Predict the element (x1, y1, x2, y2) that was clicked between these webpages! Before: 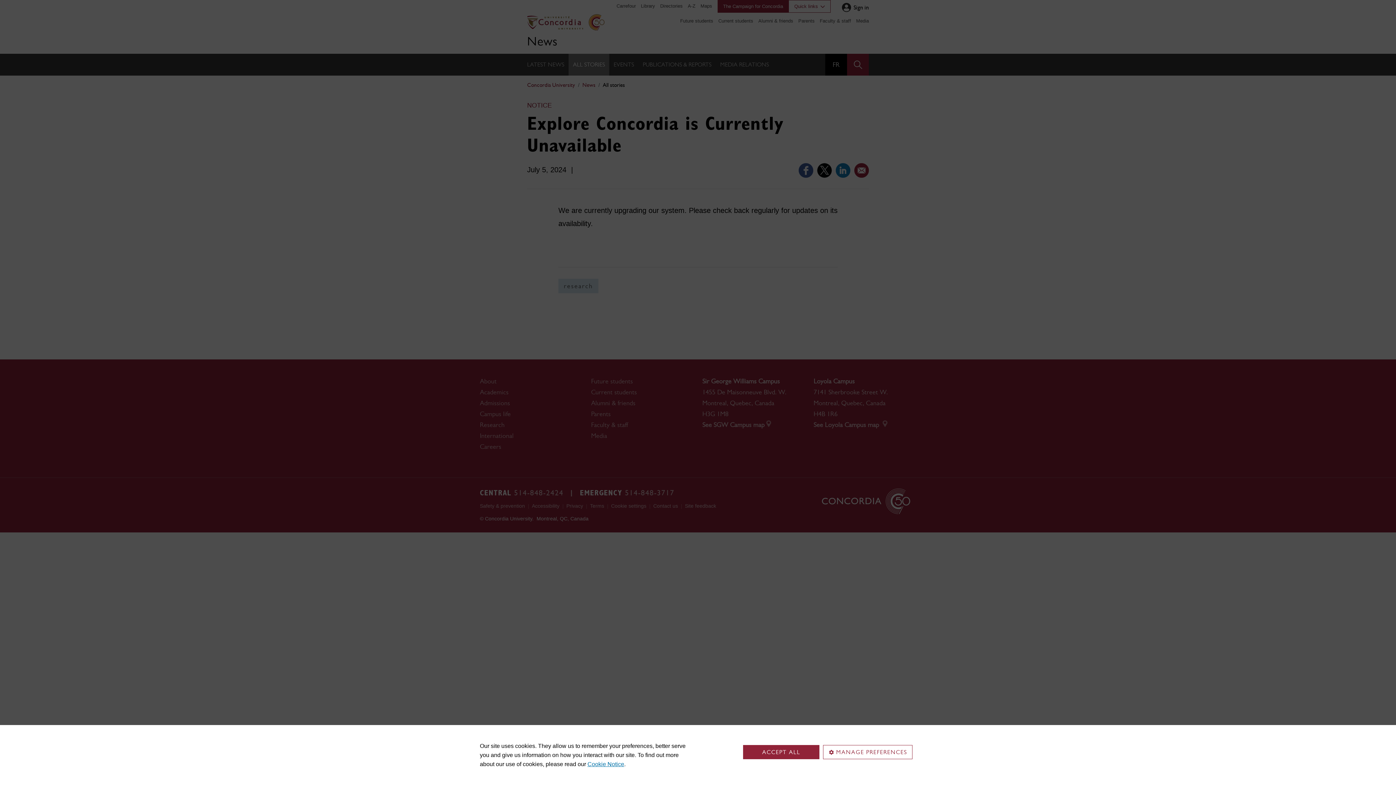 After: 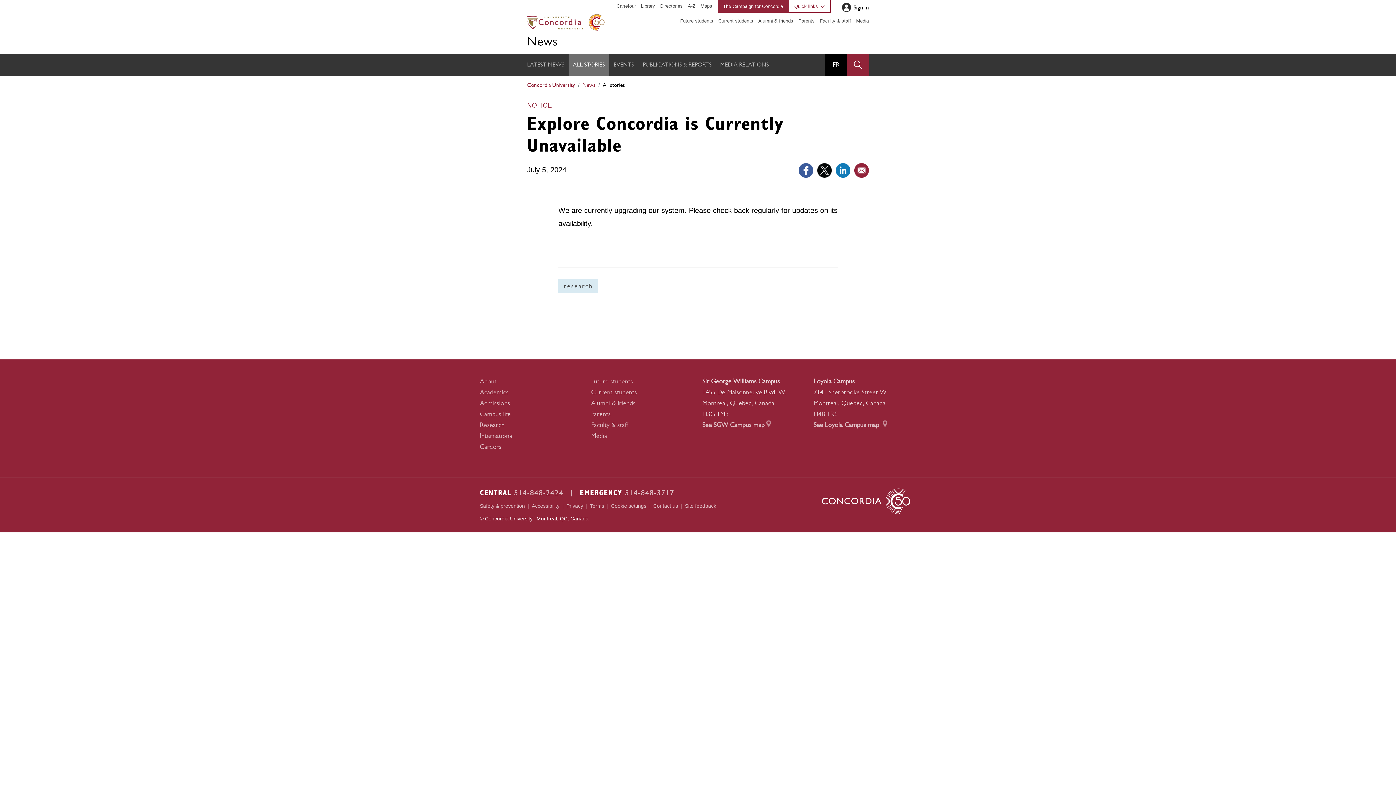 Action: label: ACCEPT ALL bbox: (743, 745, 819, 759)